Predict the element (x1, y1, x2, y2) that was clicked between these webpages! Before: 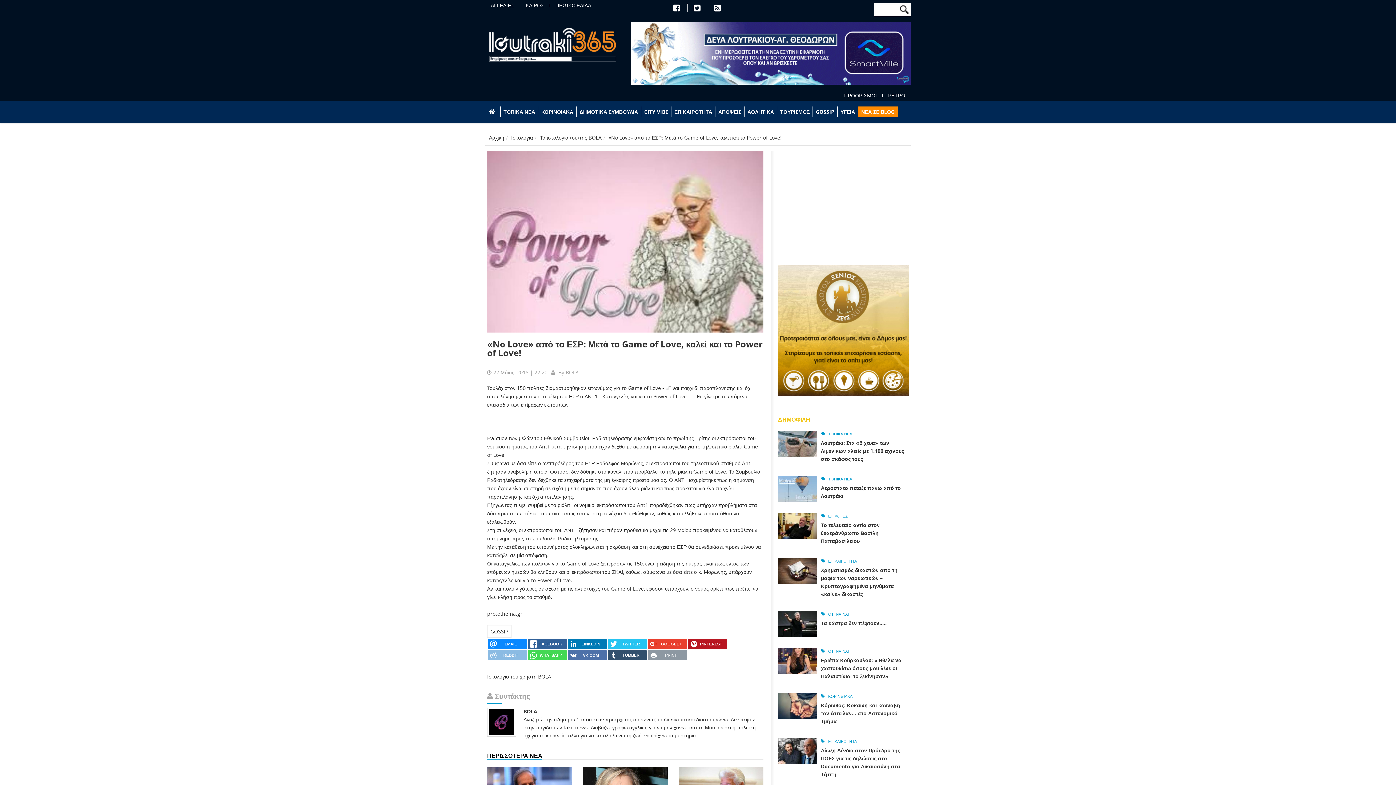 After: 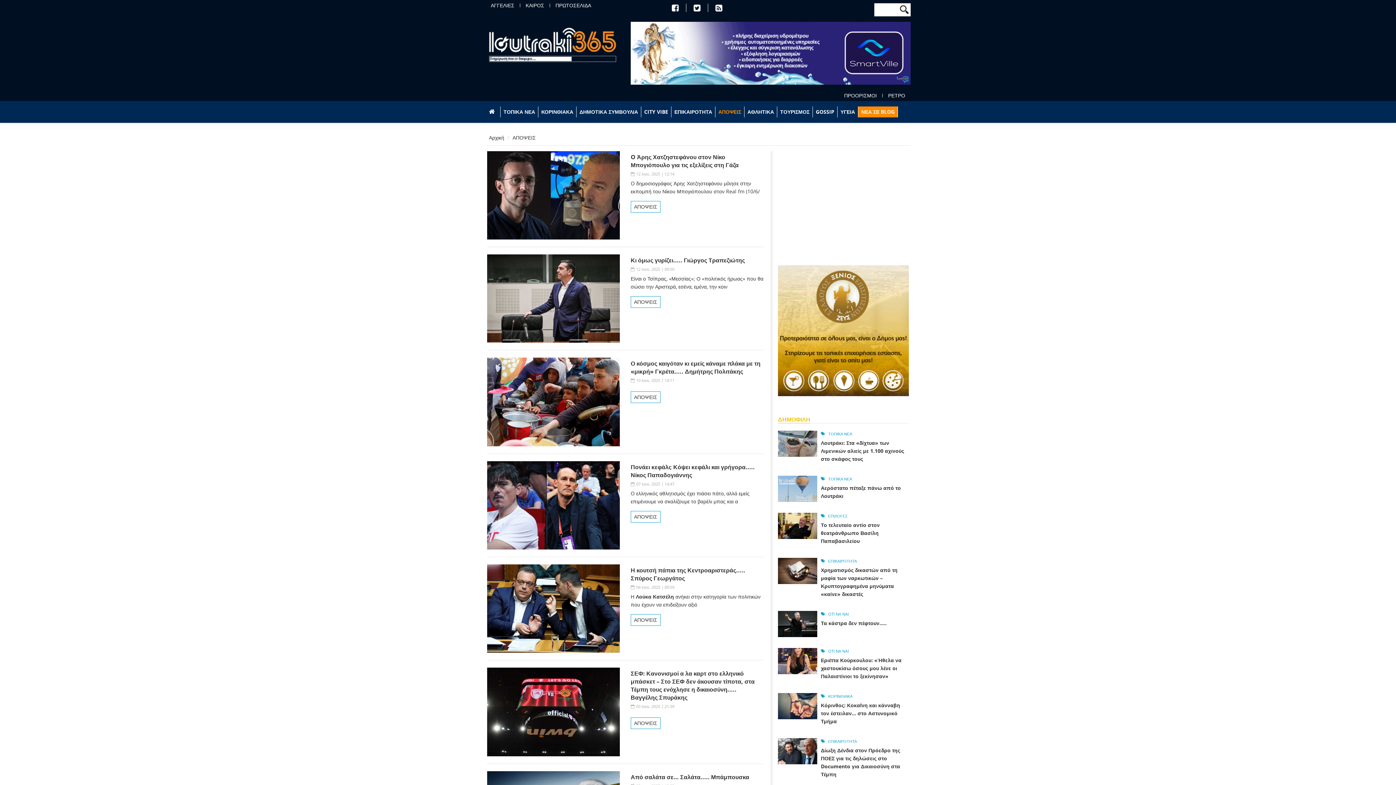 Action: bbox: (715, 106, 744, 117) label: ΑΠΟΨΕΙΣ